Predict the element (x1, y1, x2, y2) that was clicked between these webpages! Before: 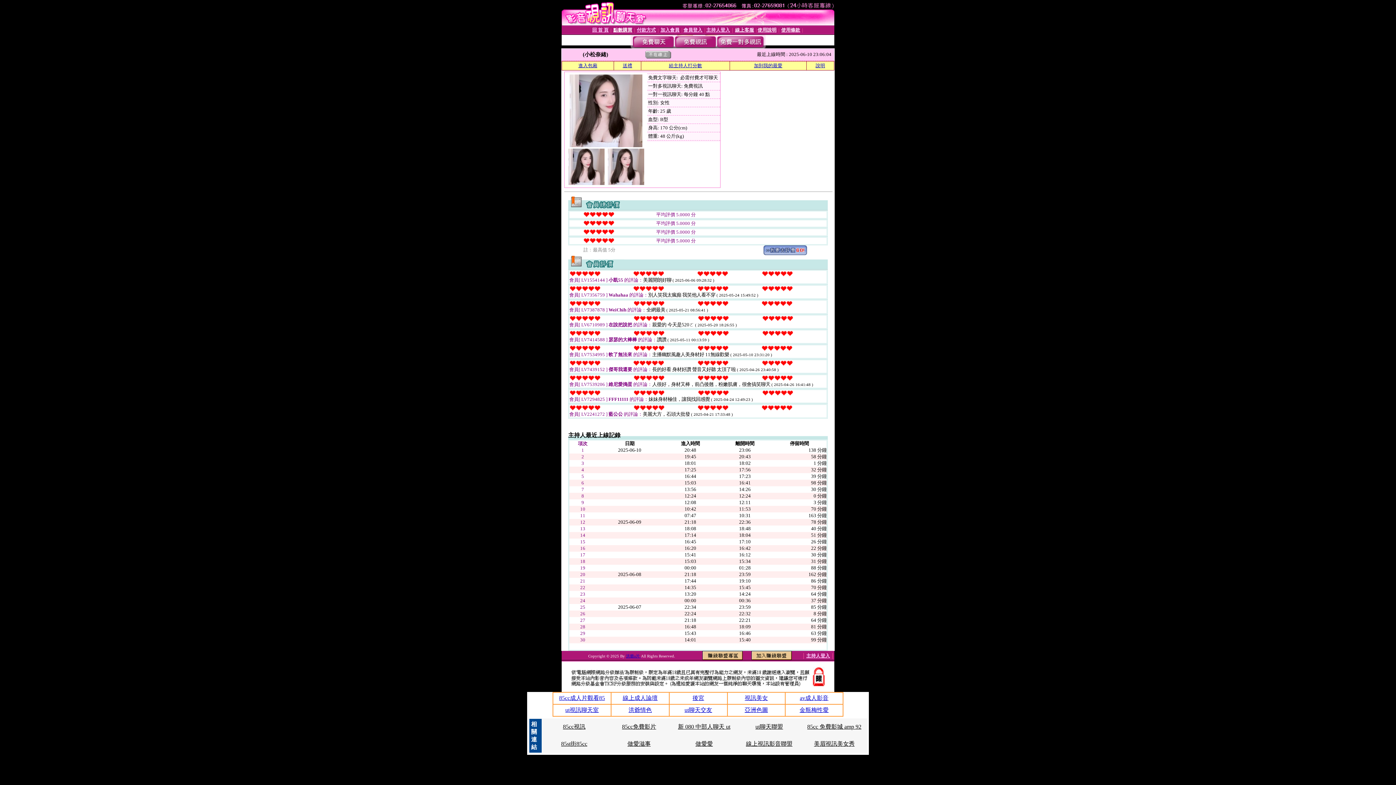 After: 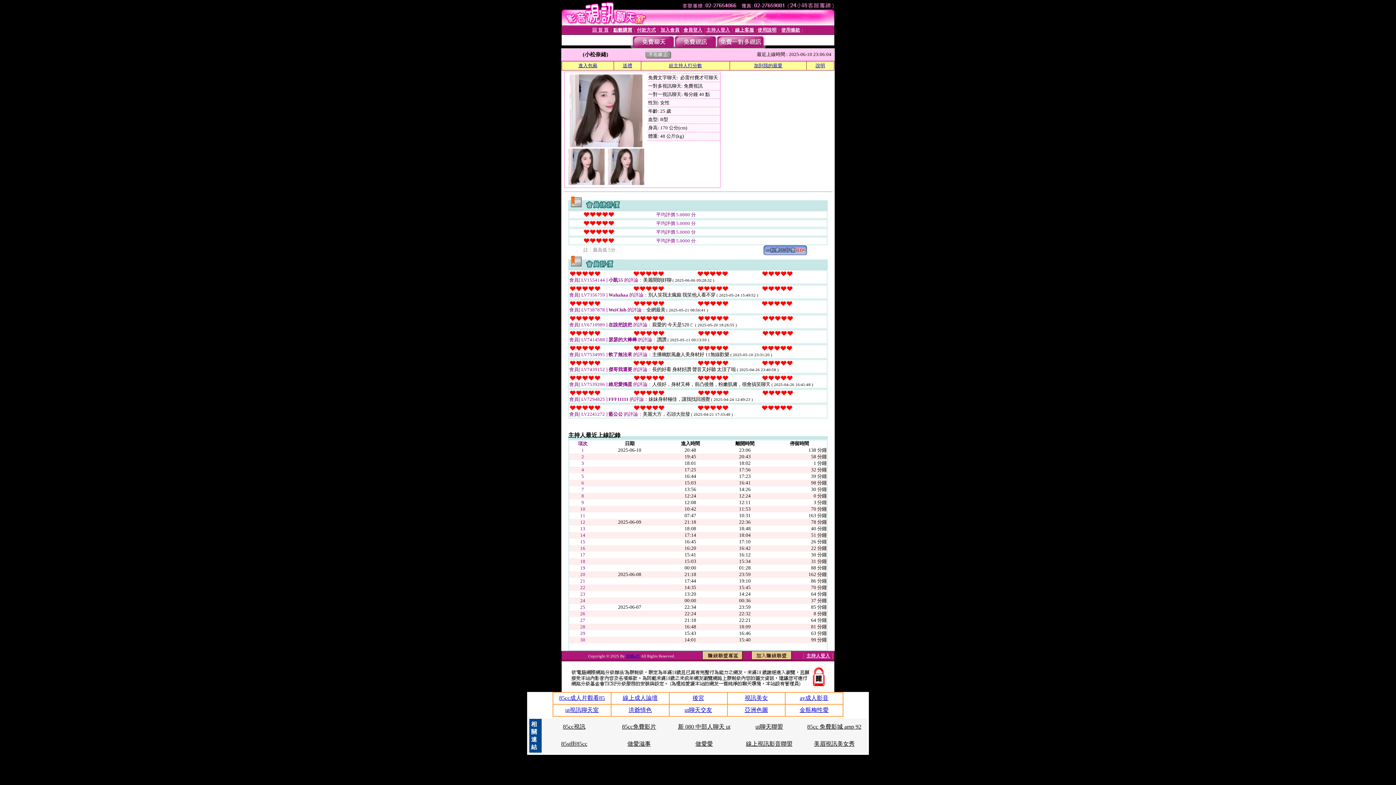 Action: bbox: (622, 724, 656, 730) label: 85cc免費影片